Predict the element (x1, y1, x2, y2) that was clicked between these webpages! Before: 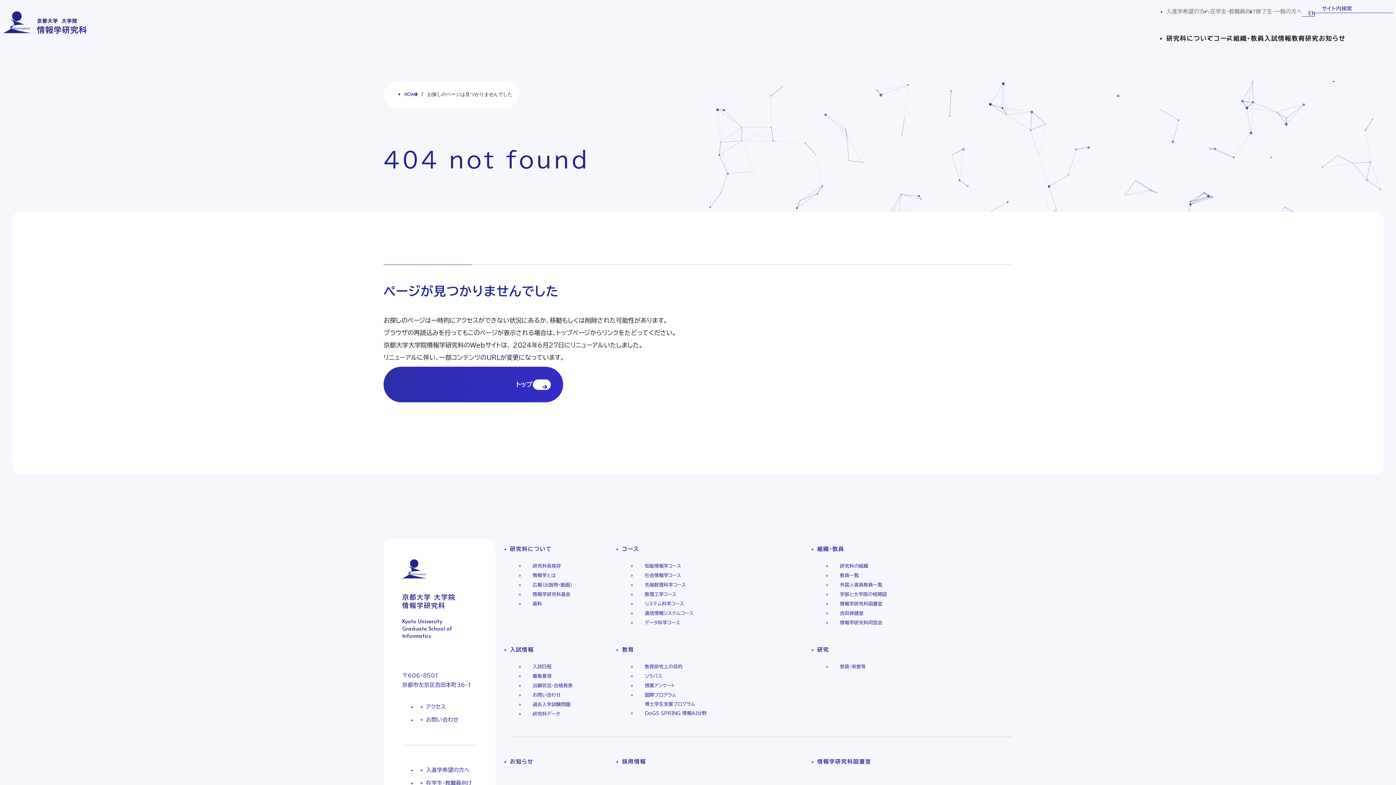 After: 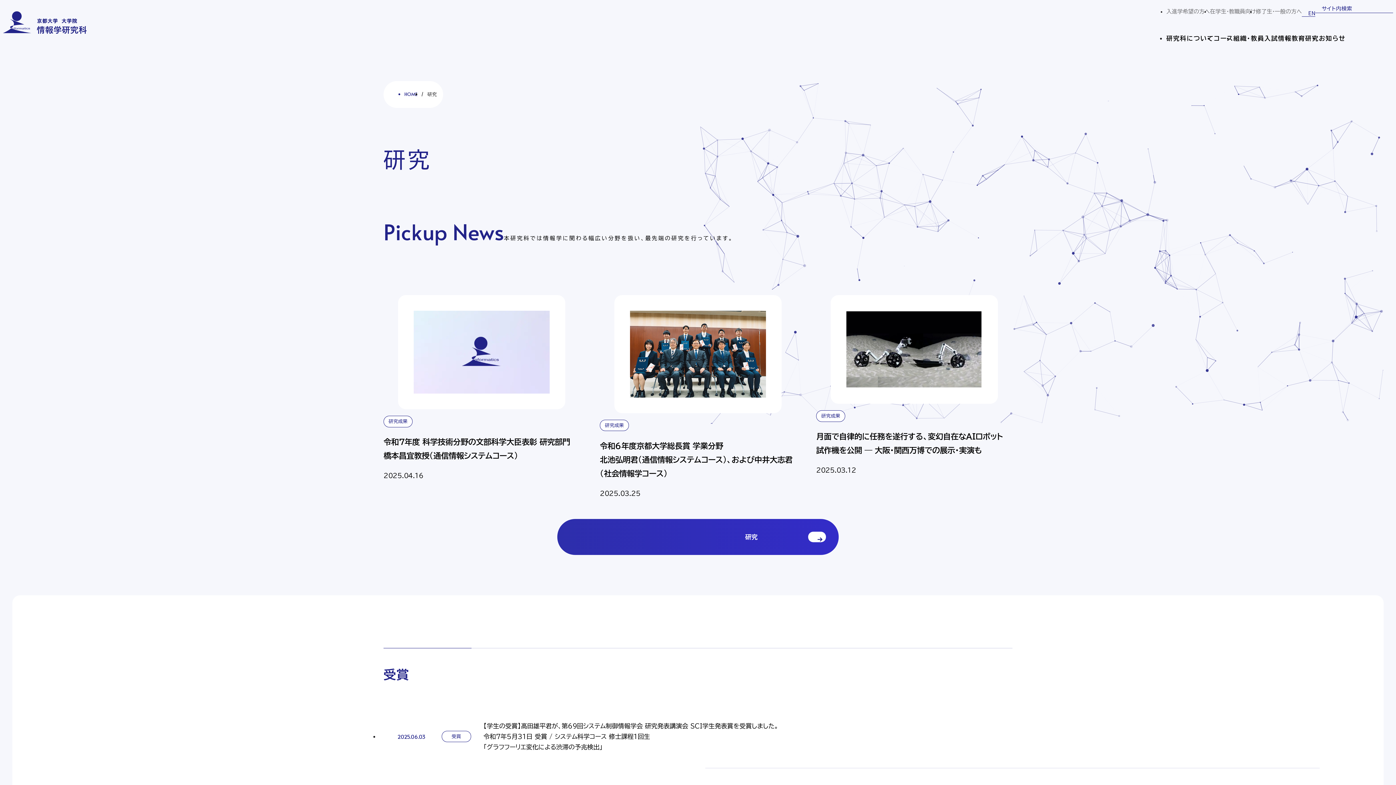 Action: bbox: (817, 647, 829, 652) label: 研究